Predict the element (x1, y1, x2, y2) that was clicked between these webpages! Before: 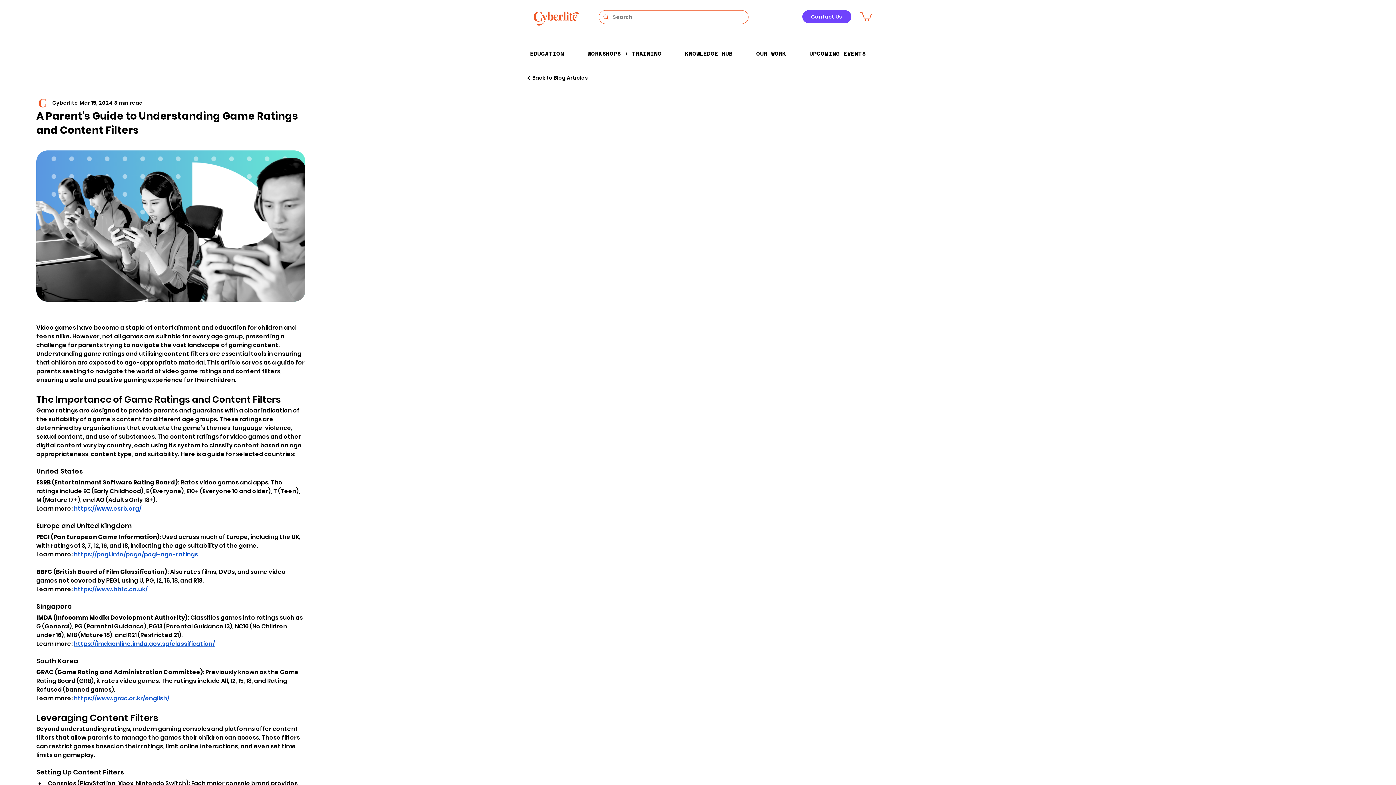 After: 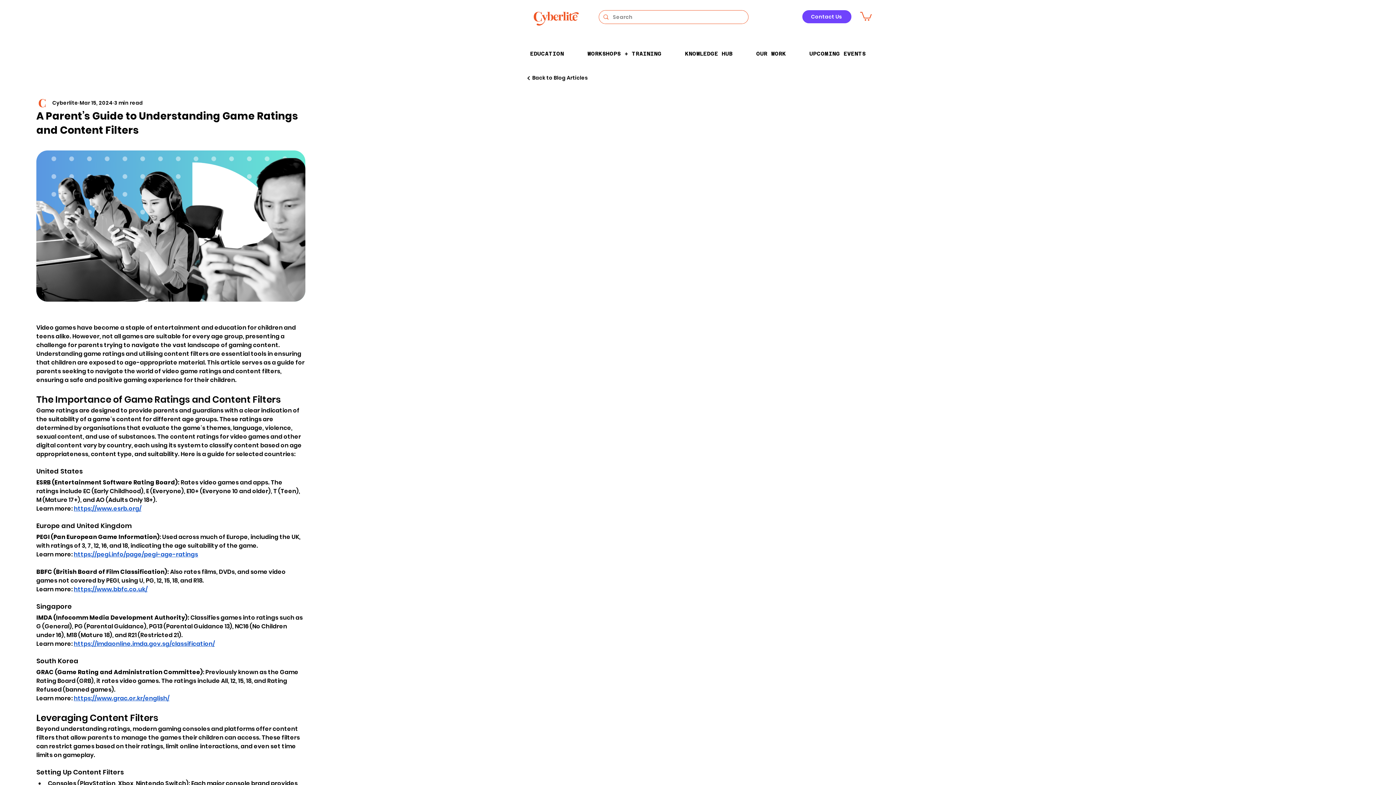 Action: bbox: (860, 10, 872, 20)